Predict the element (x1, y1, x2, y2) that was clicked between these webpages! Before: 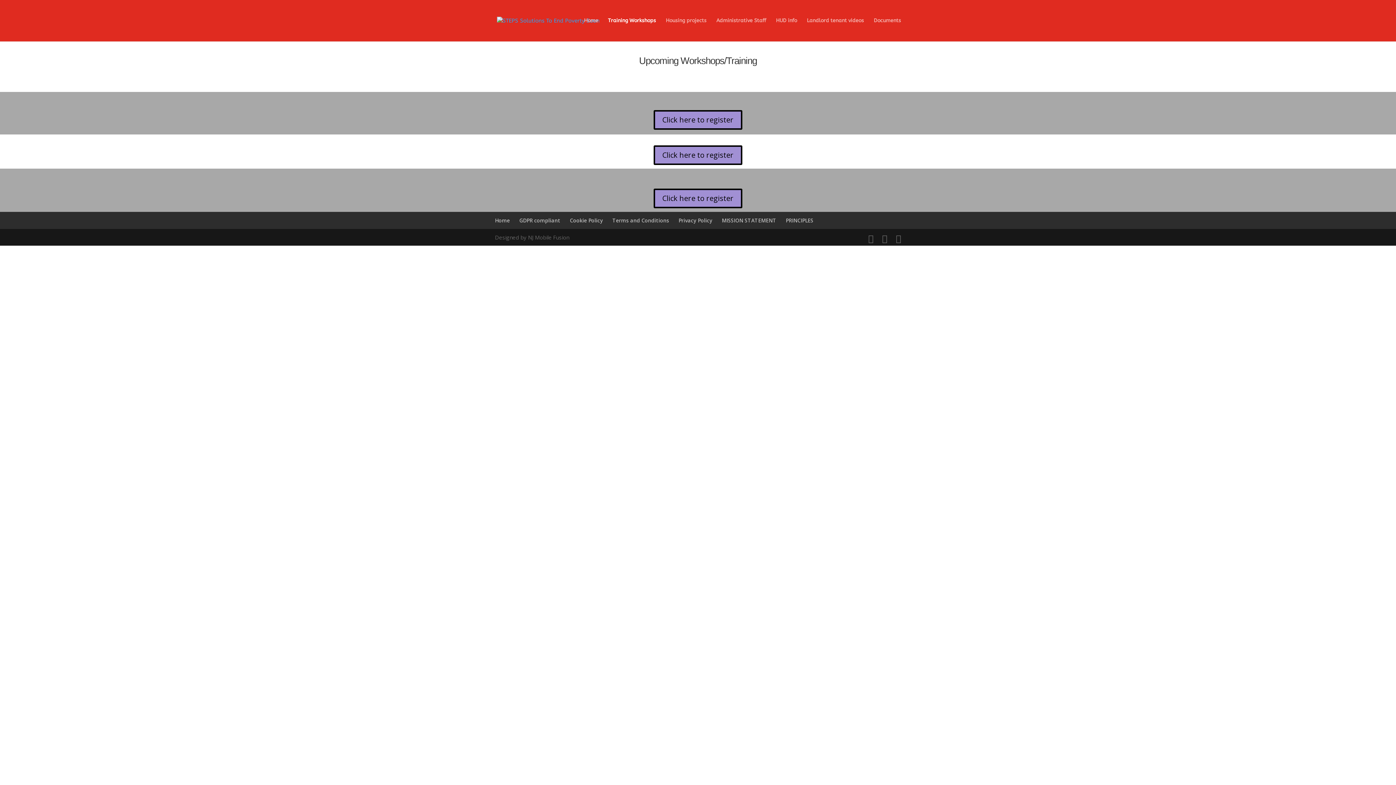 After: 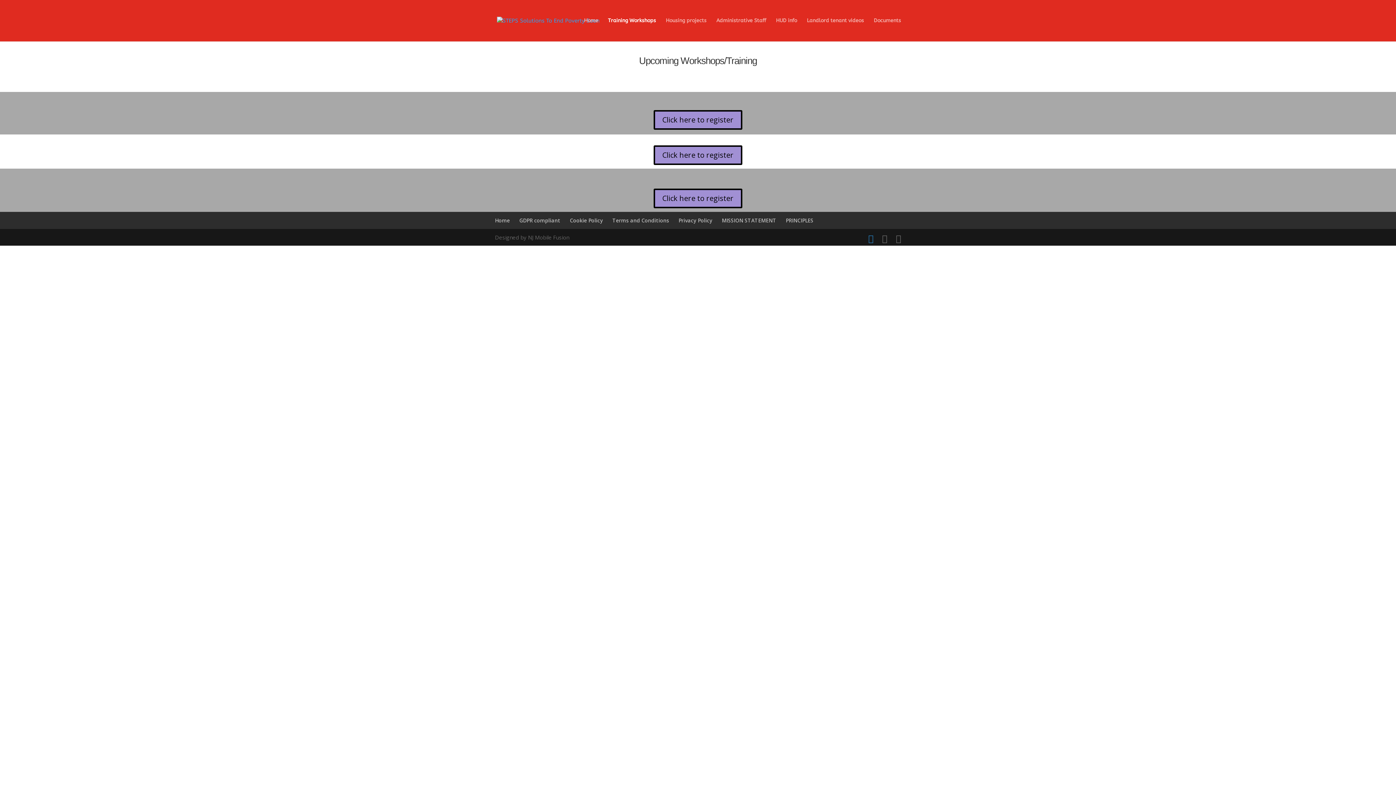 Action: bbox: (868, 234, 873, 243)